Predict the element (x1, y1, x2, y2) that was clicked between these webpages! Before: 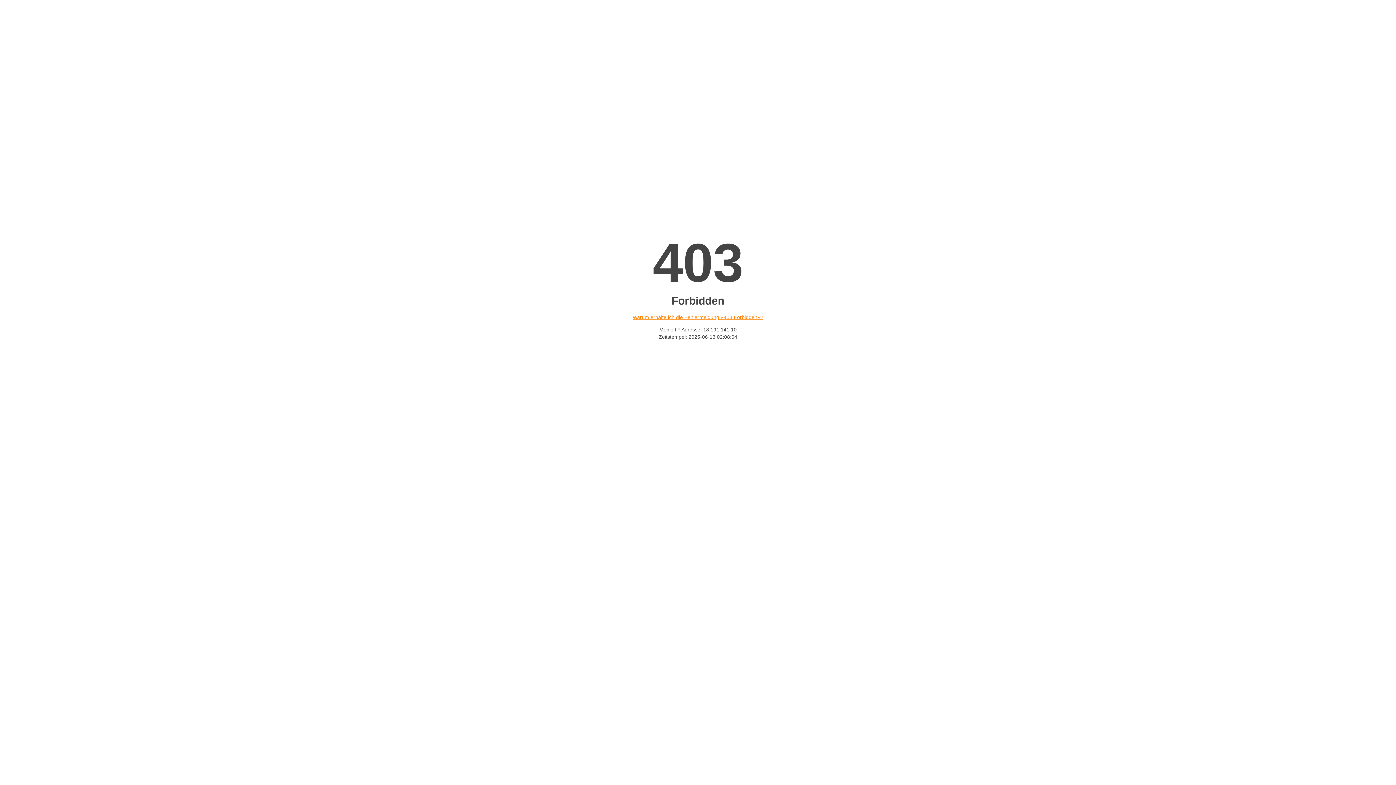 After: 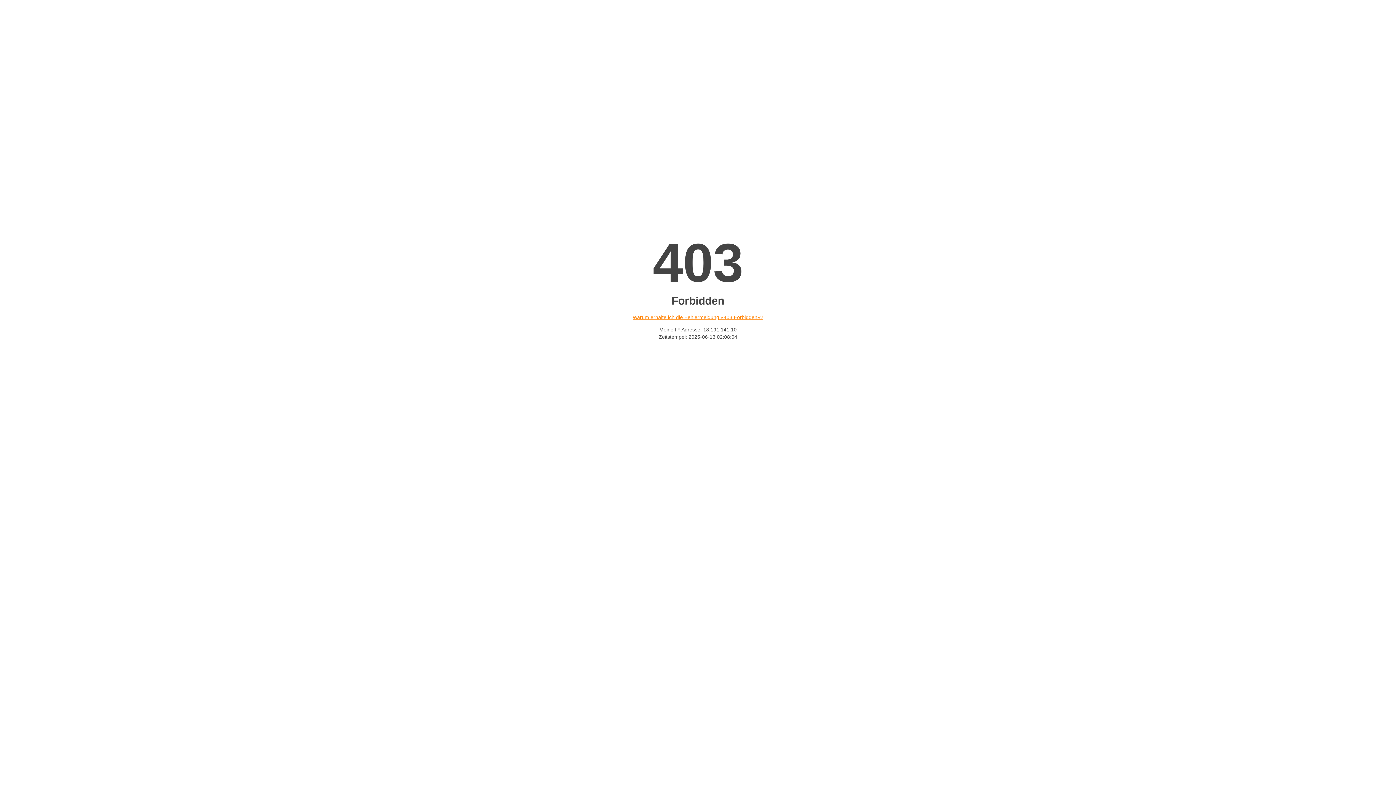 Action: label: Warum erhalte ich die Fehlermeldung «403 Forbidden»? bbox: (632, 314, 763, 320)